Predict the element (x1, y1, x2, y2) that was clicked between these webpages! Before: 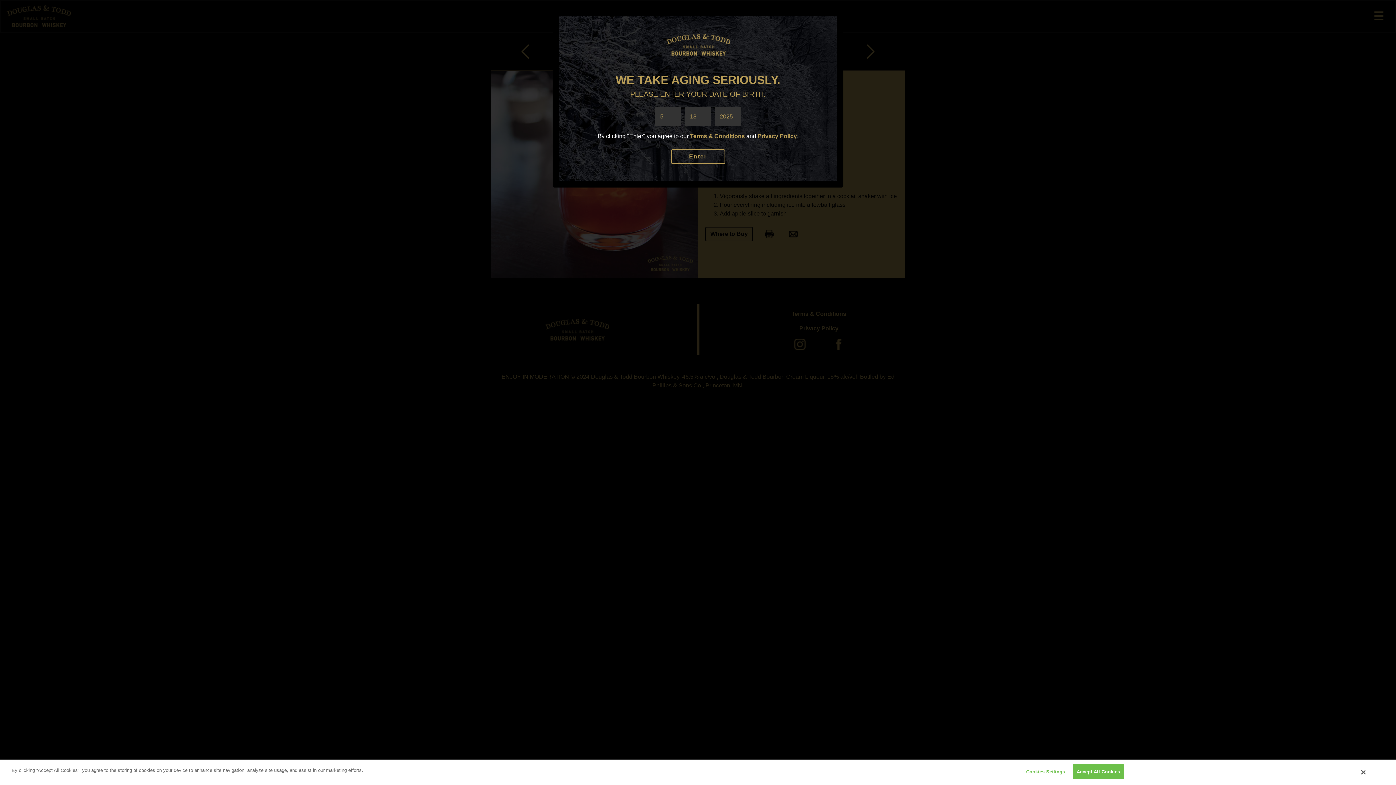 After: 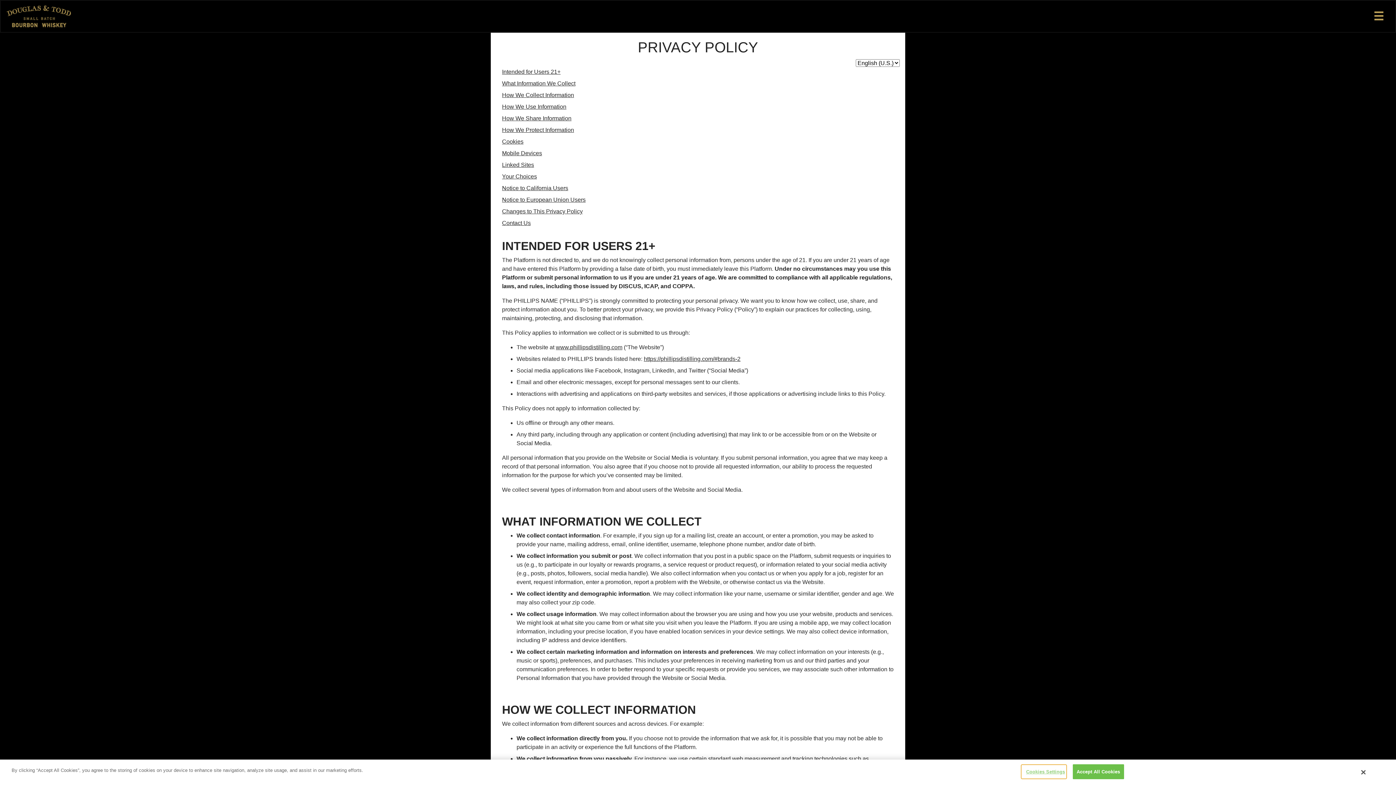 Action: bbox: (757, 133, 797, 139) label: Privacy Policy